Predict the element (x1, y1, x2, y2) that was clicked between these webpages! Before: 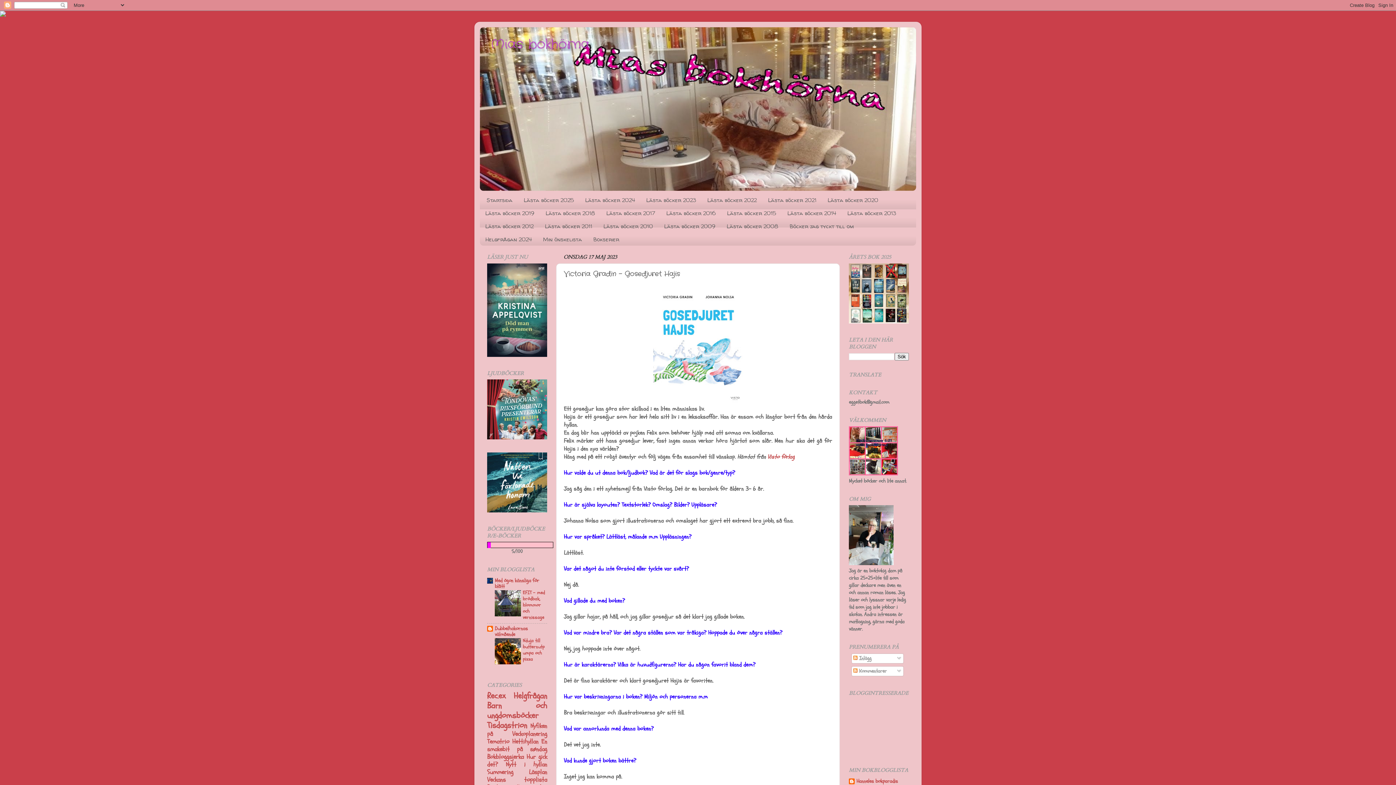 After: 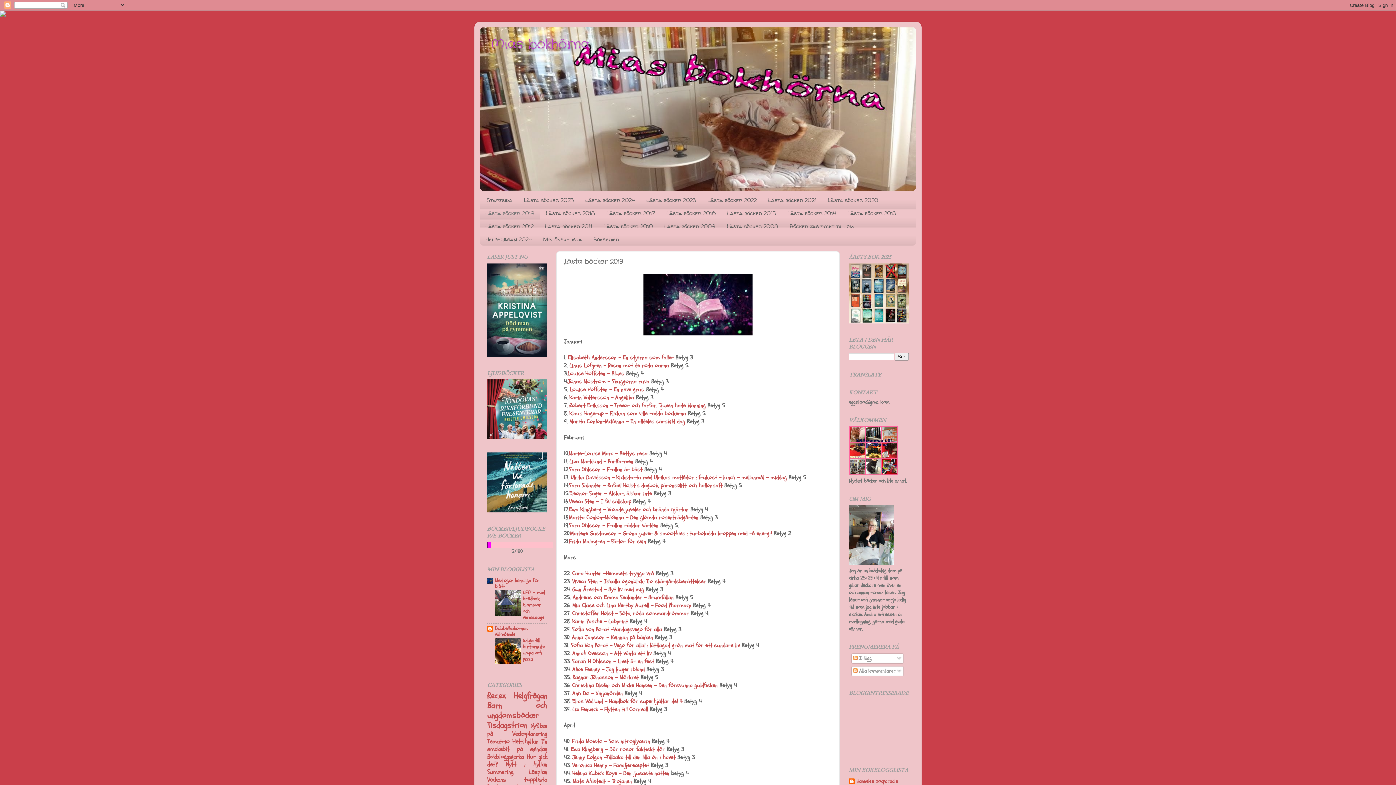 Action: label: Lästa böcker 2019 bbox: (480, 206, 540, 219)